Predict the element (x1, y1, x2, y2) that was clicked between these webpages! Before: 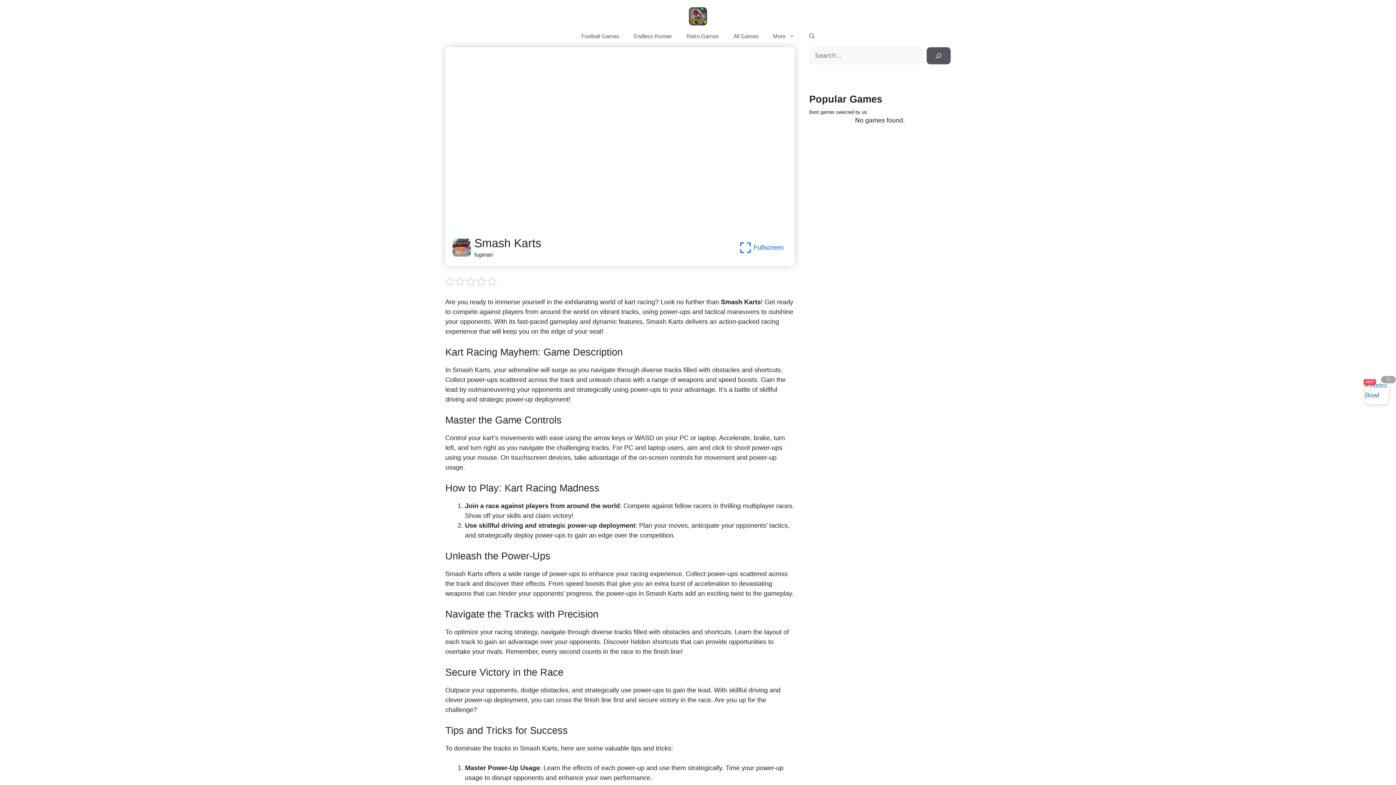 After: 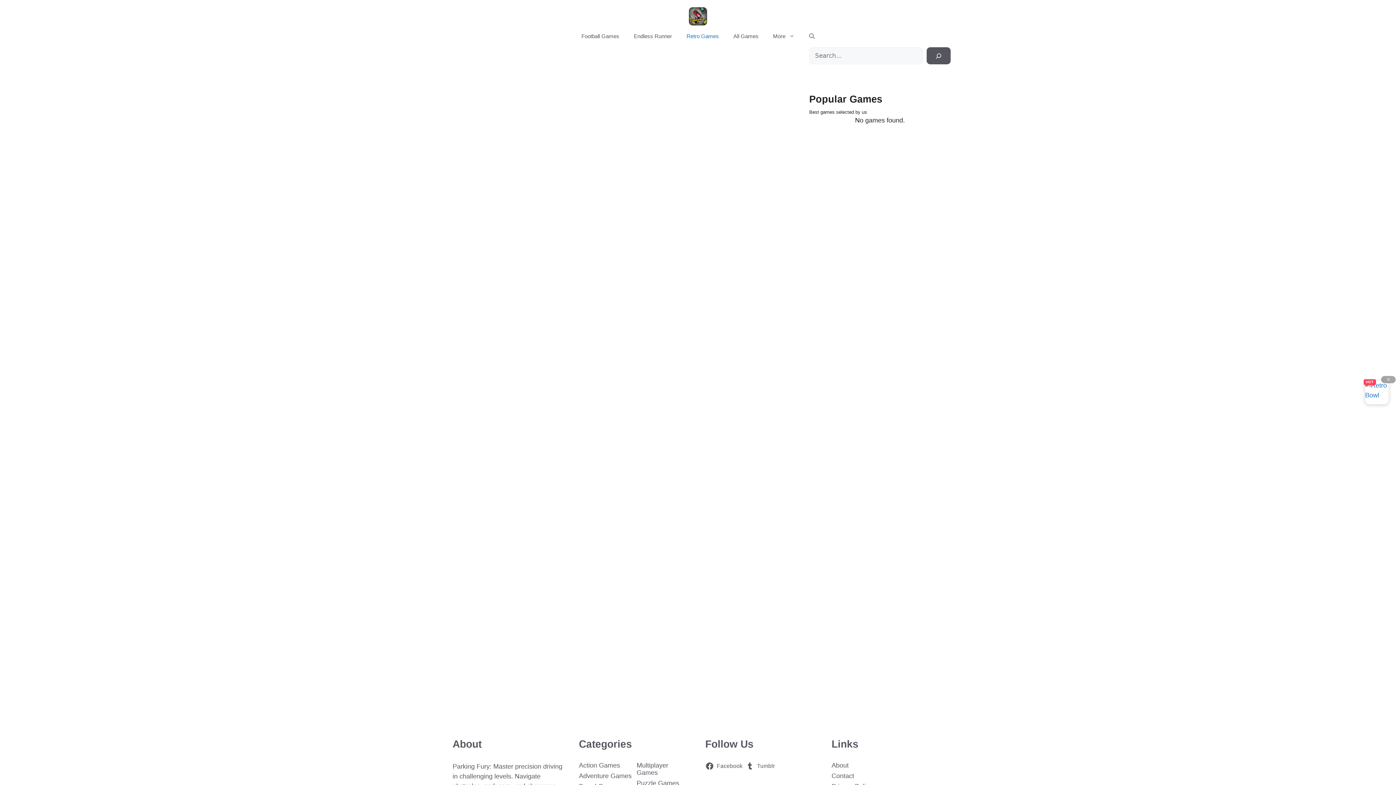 Action: bbox: (679, 32, 726, 40) label: Retro Games